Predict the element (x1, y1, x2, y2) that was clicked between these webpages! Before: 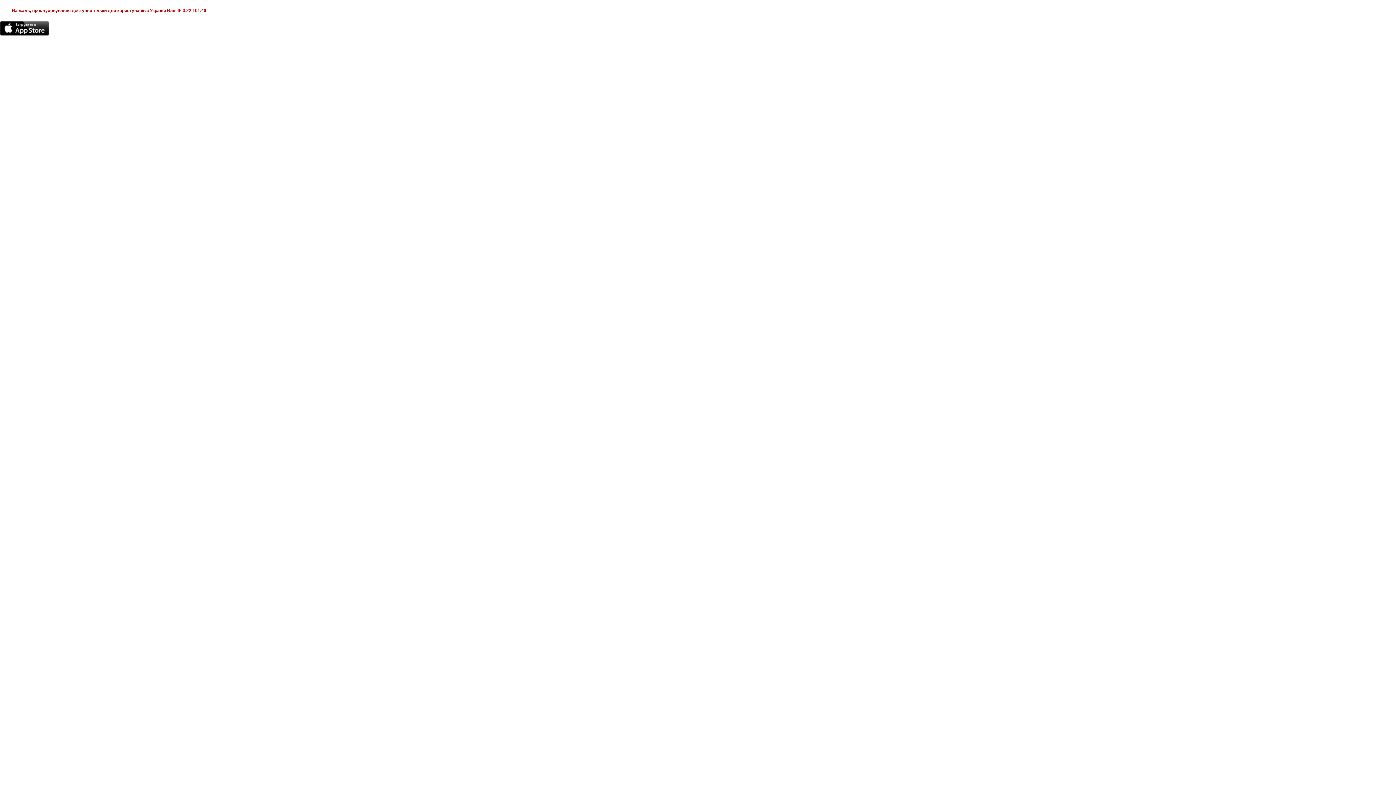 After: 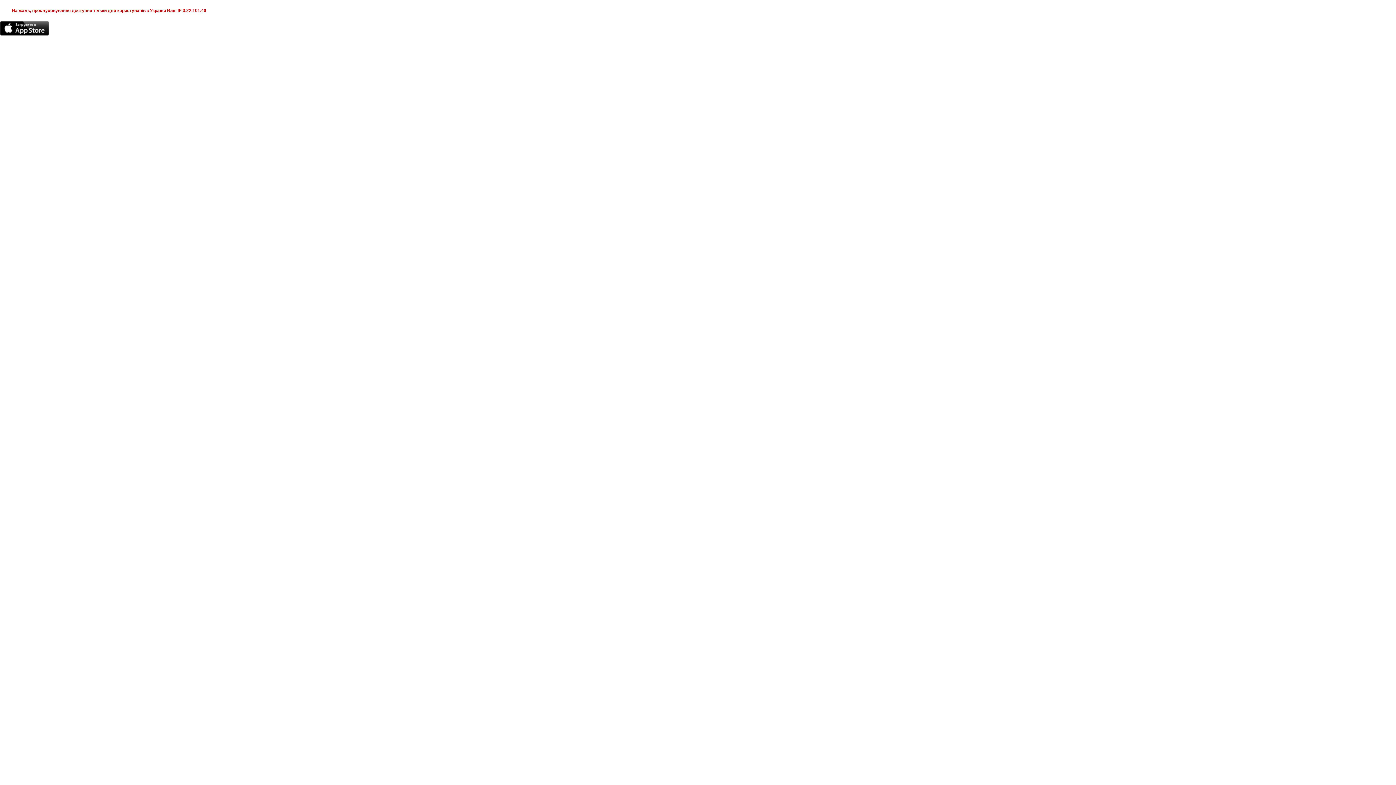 Action: bbox: (0, 21, 49, 35)